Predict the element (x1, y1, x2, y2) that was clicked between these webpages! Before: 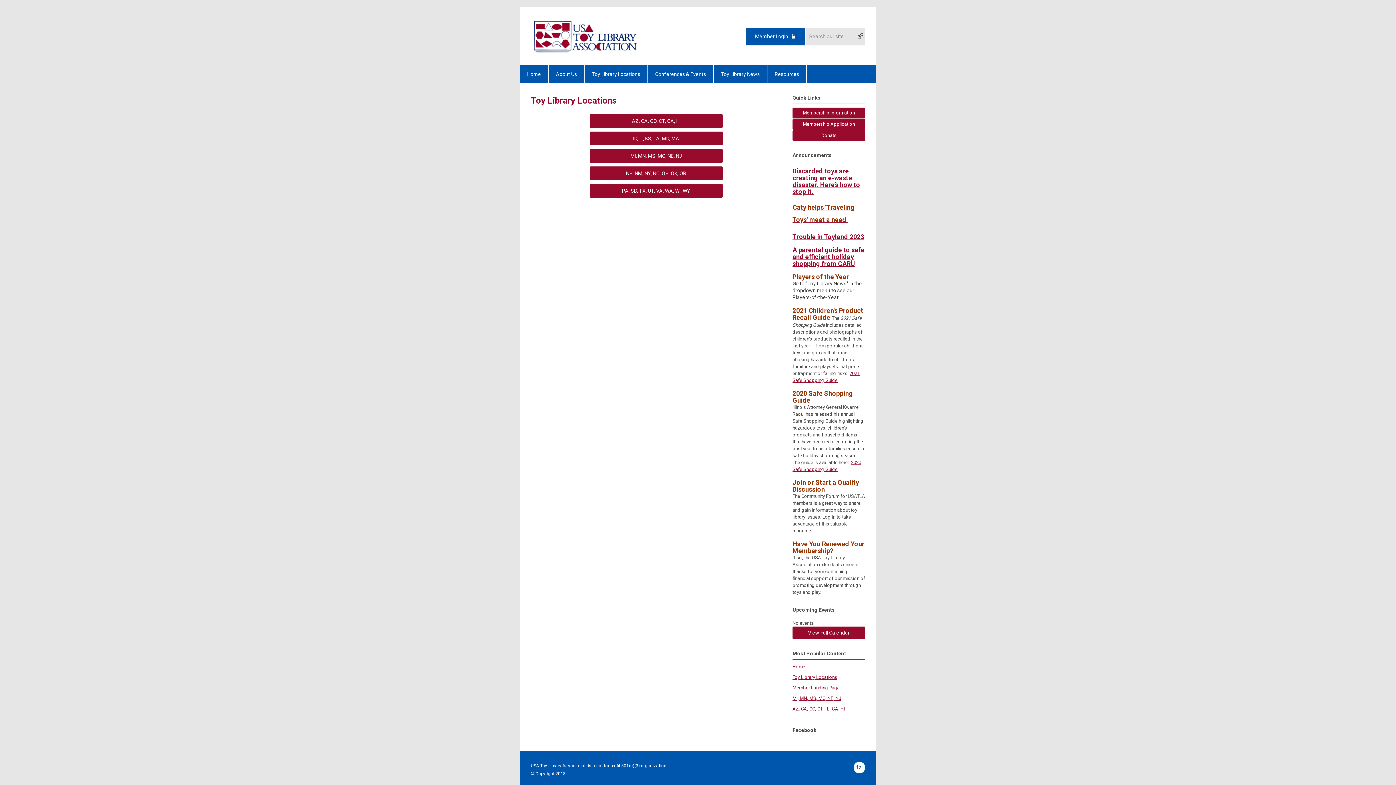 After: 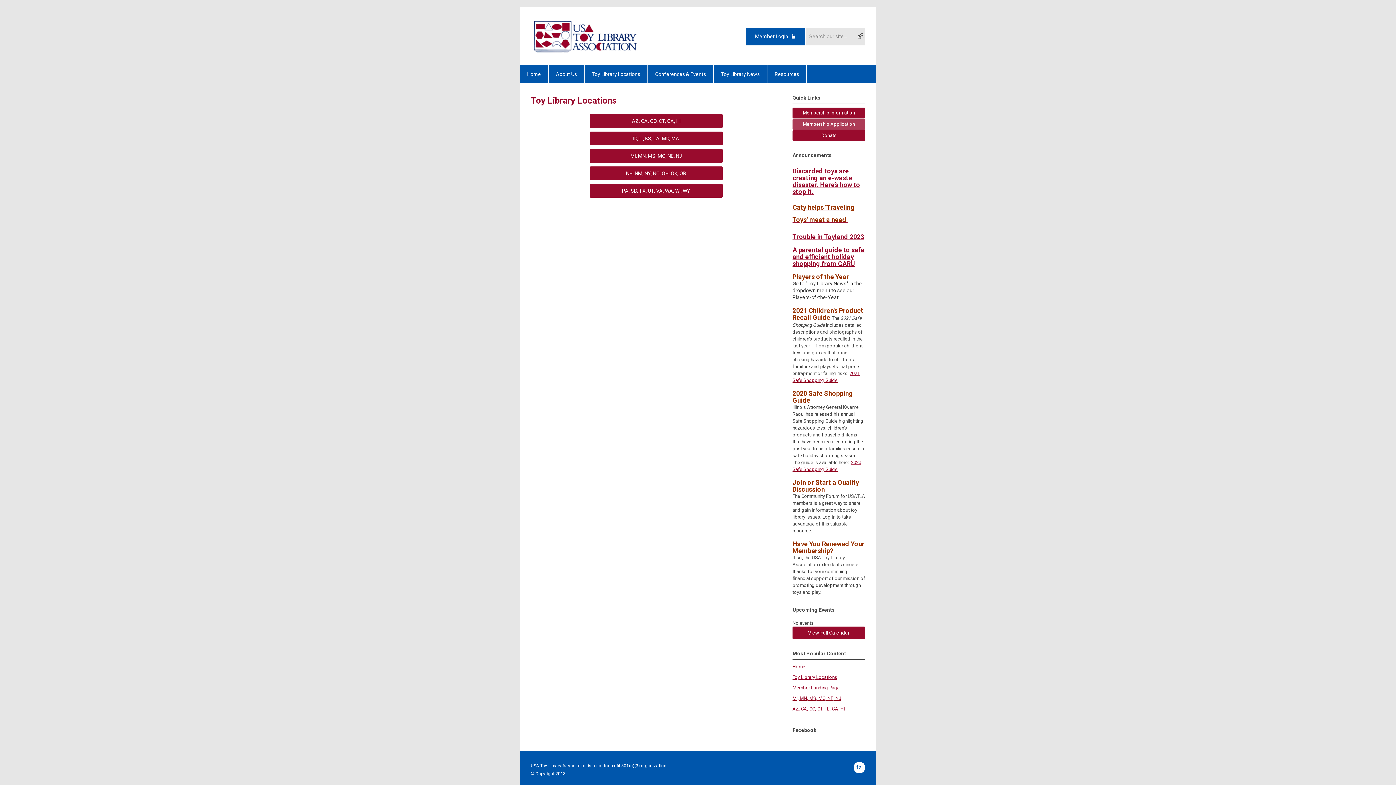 Action: bbox: (792, 118, 865, 129) label: Membership Application